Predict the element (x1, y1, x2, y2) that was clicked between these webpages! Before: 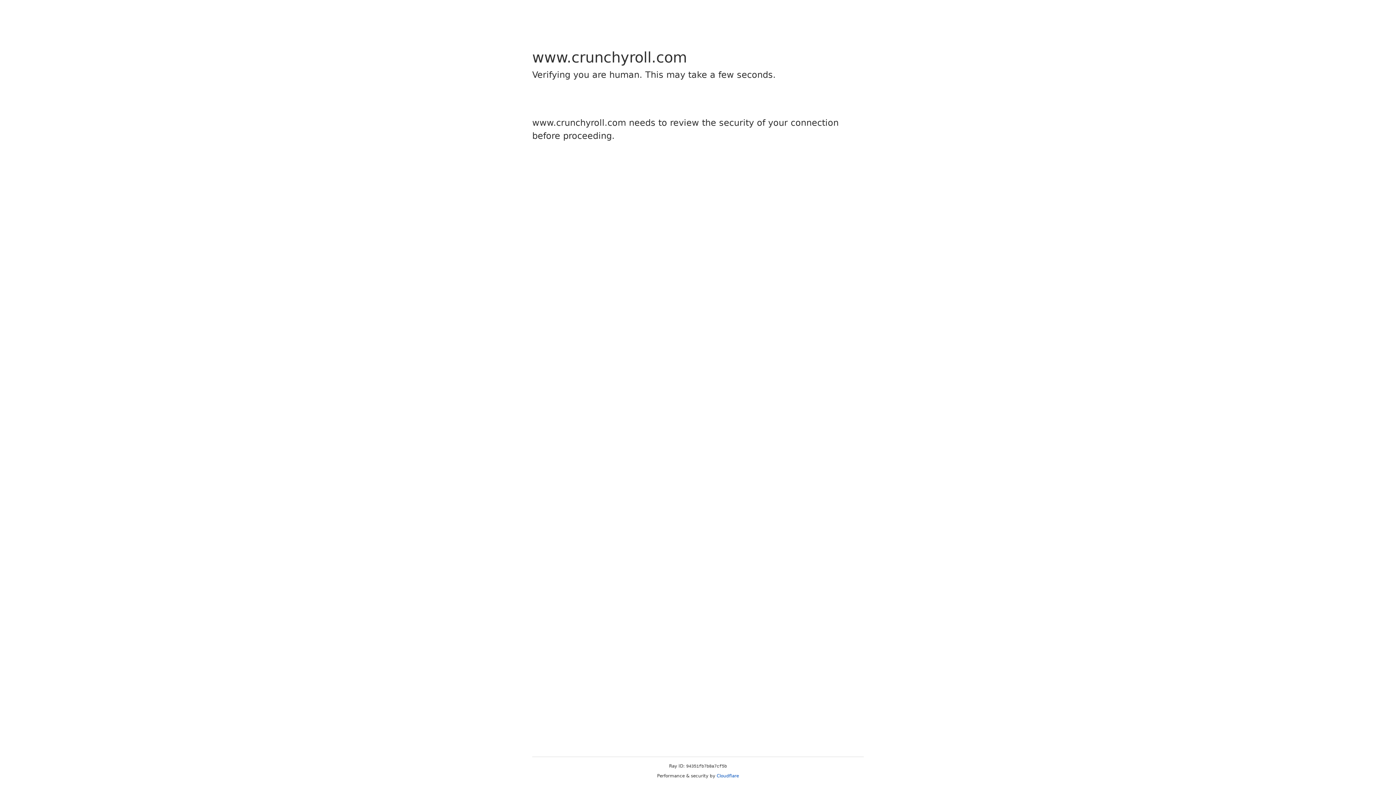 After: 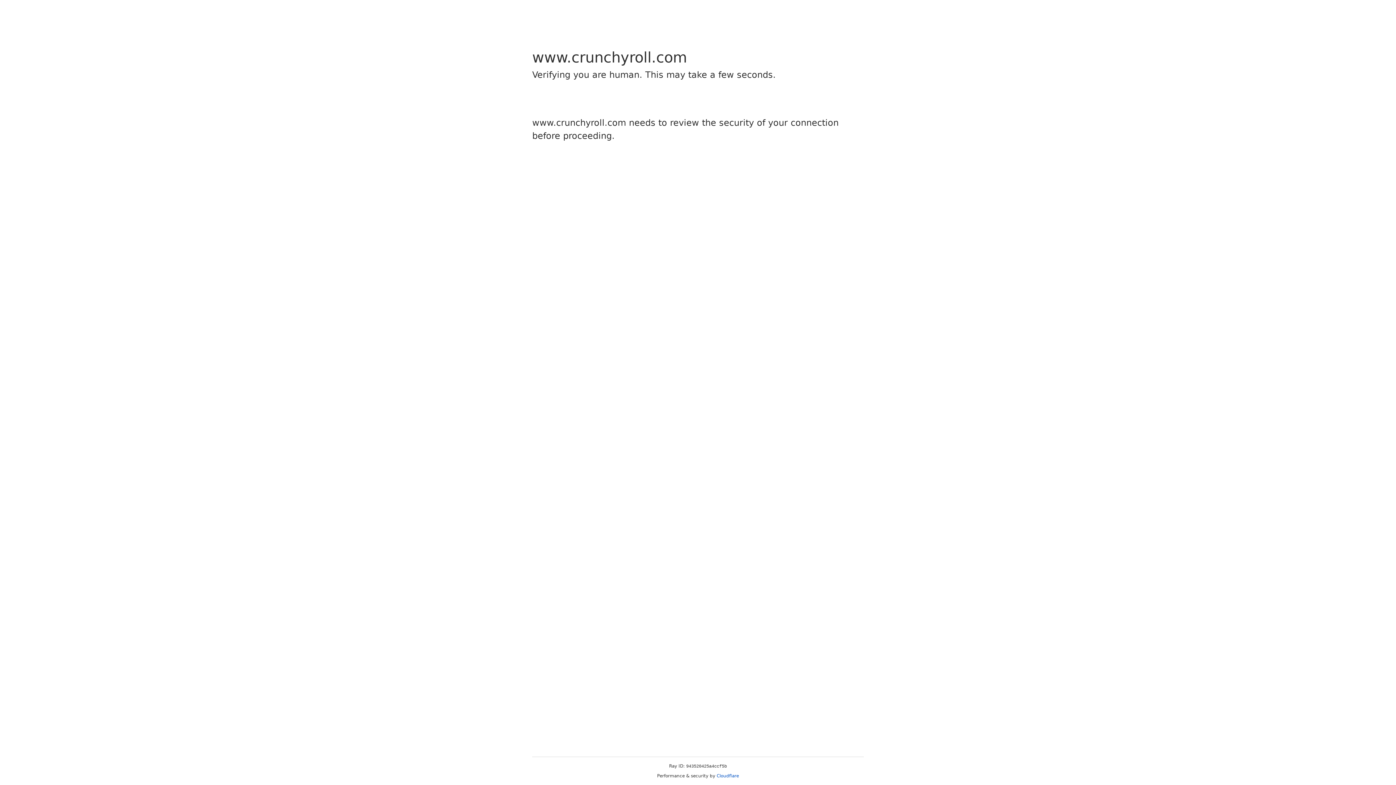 Action: label: Cloudflare bbox: (716, 773, 739, 778)